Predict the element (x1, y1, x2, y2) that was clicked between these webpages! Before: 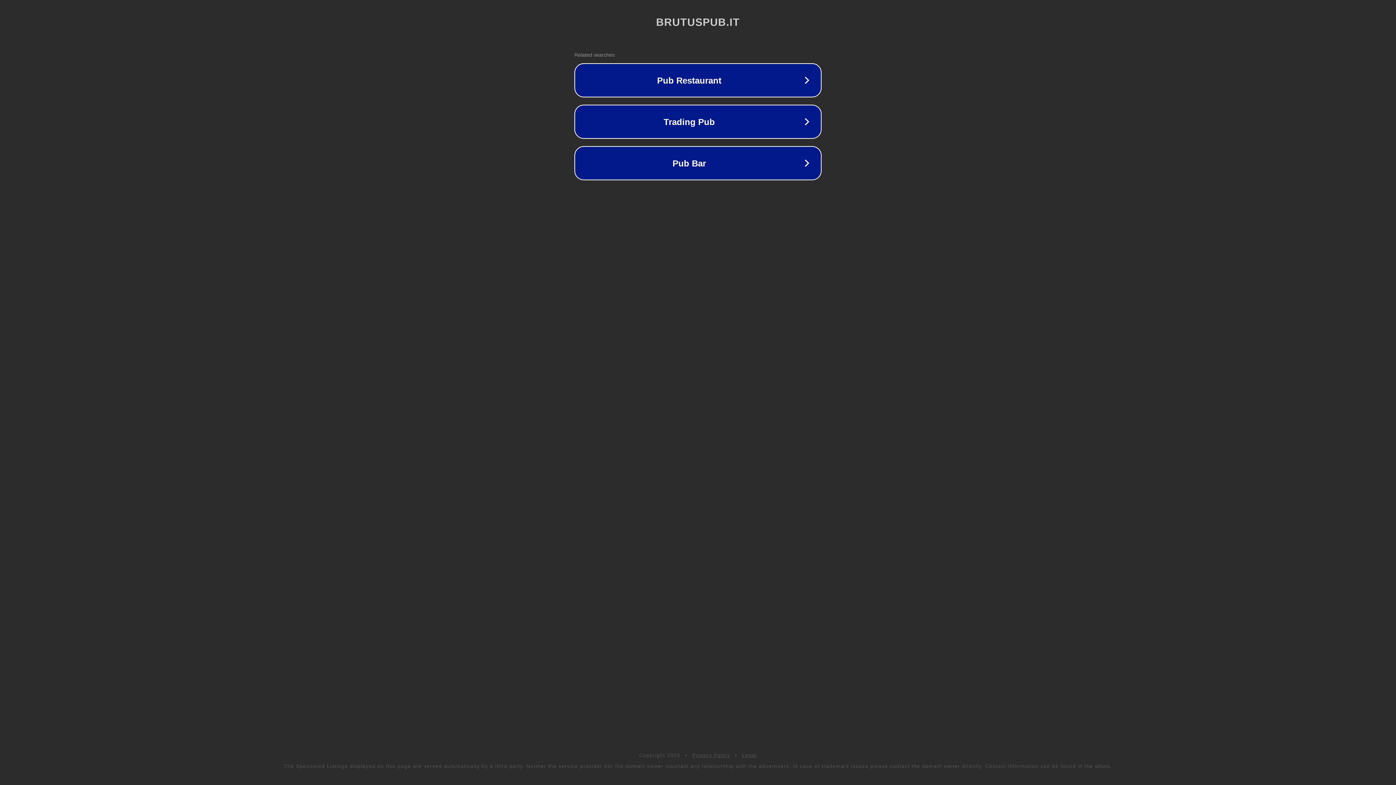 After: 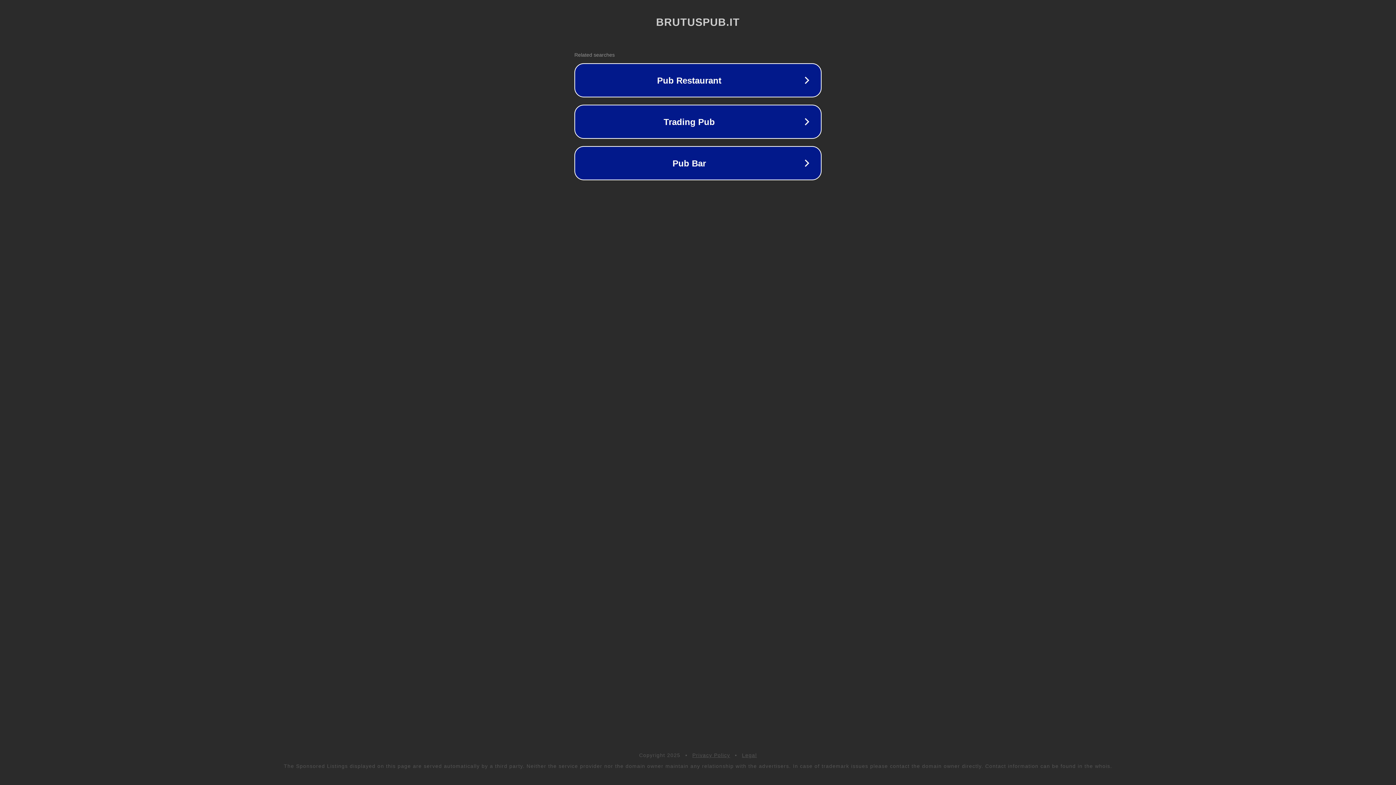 Action: bbox: (692, 752, 730, 758) label: Privacy Policy